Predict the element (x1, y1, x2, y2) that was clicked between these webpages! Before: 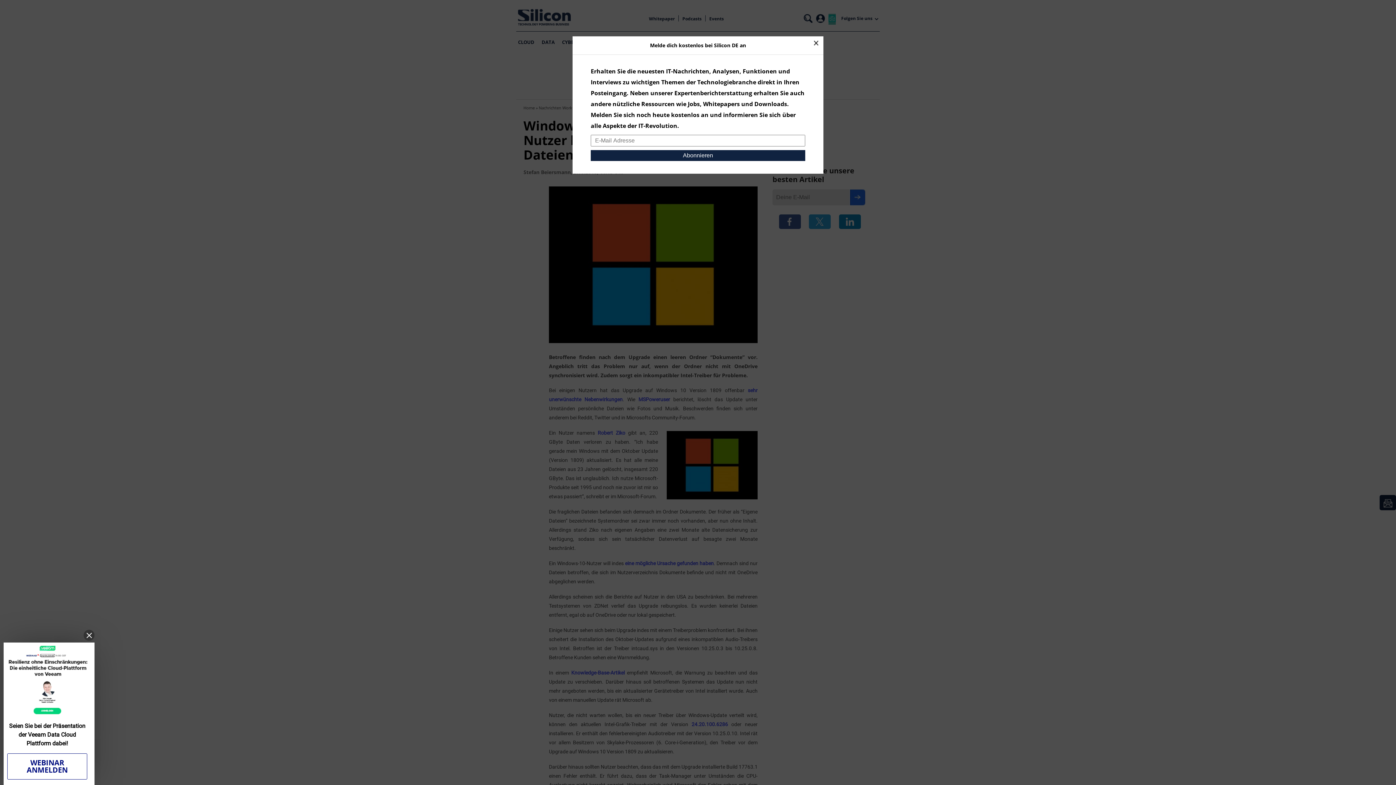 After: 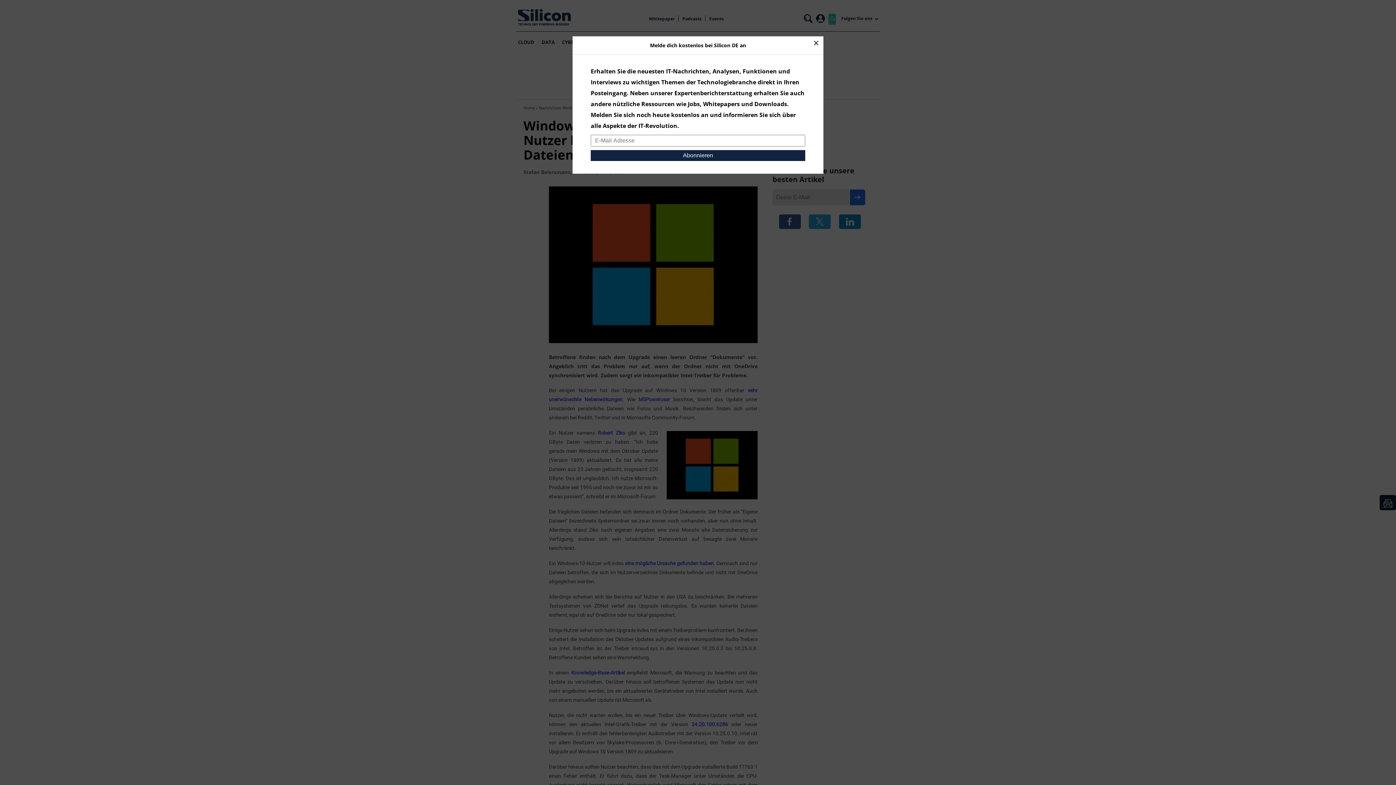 Action: bbox: (83, 630, 94, 641)